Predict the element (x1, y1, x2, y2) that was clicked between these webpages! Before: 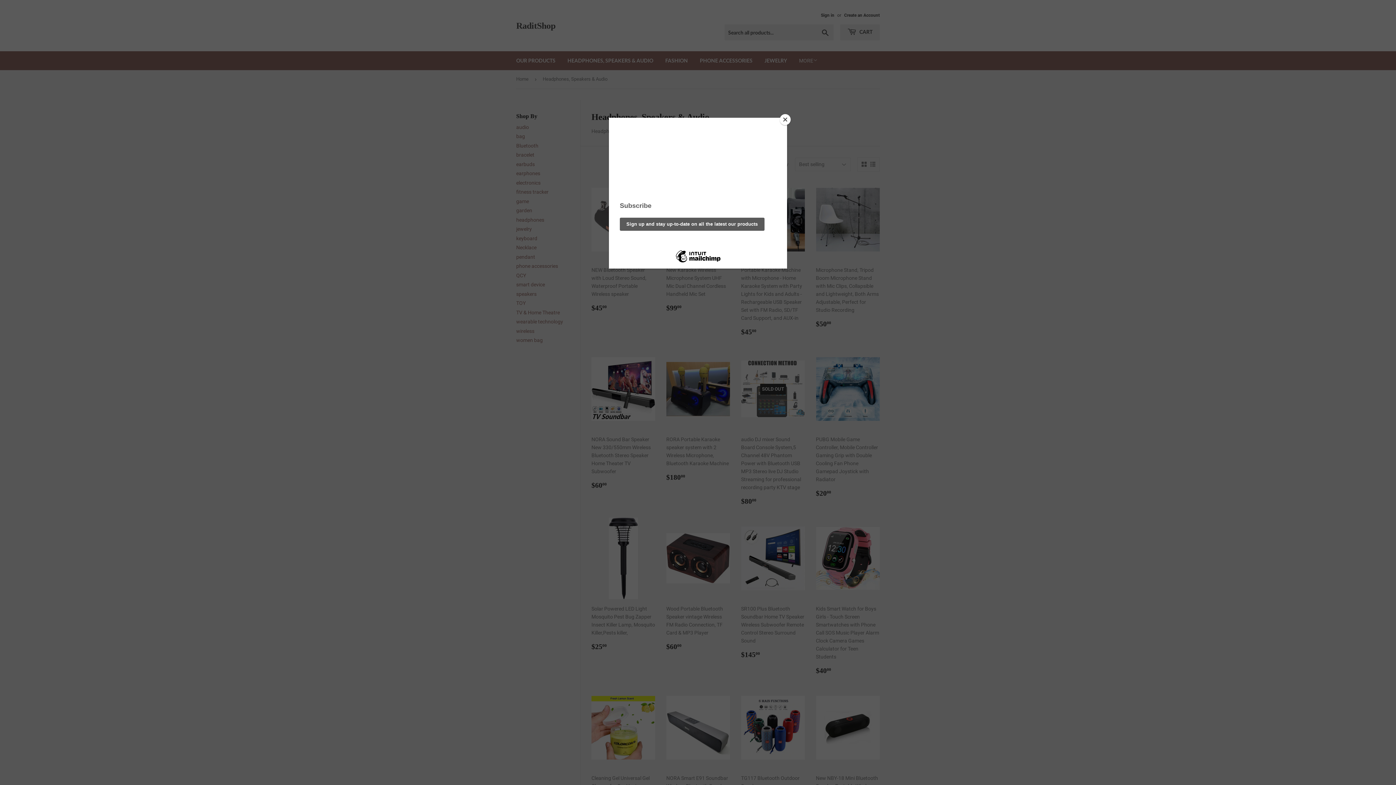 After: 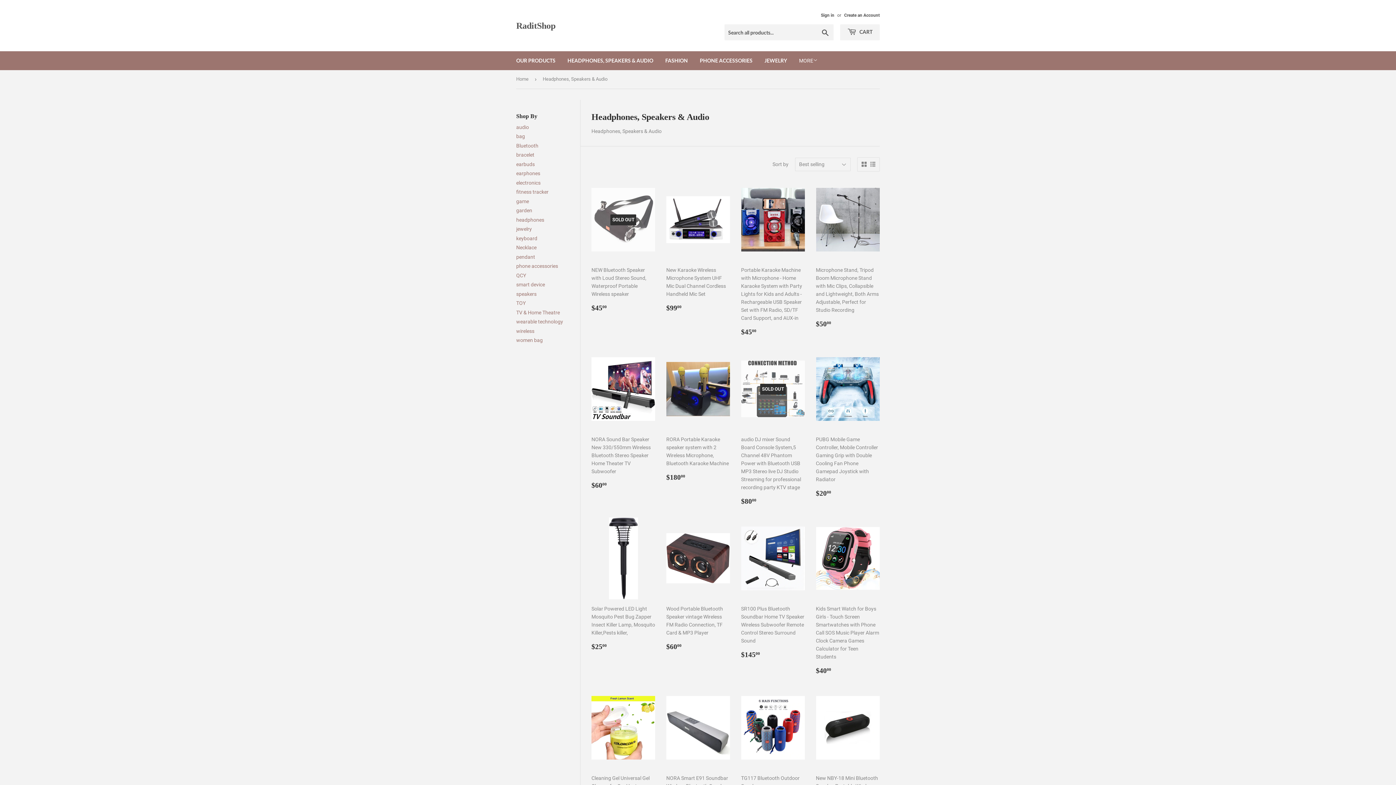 Action: label: Close bbox: (780, 114, 790, 125)